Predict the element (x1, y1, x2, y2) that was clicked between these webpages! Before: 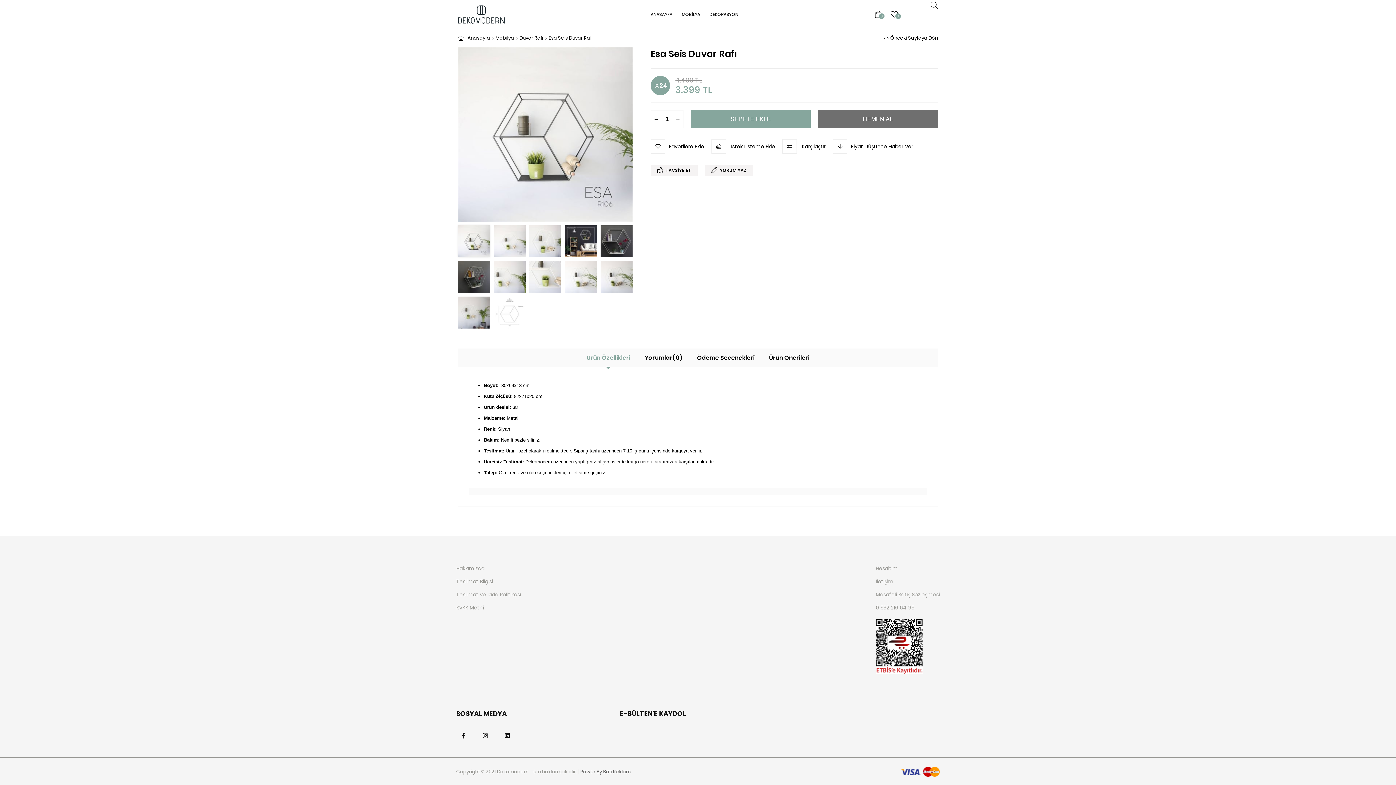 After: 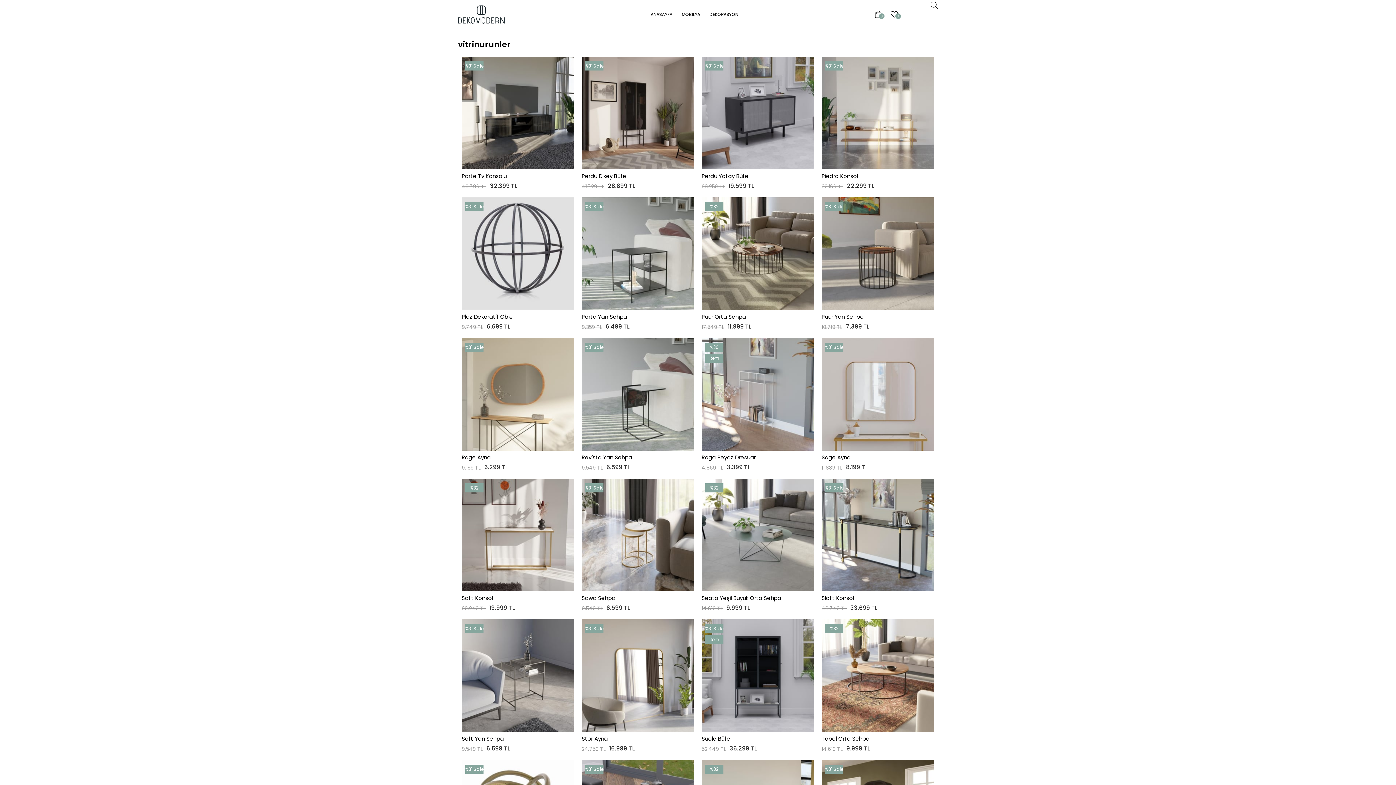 Action: bbox: (458, 5, 504, 23)